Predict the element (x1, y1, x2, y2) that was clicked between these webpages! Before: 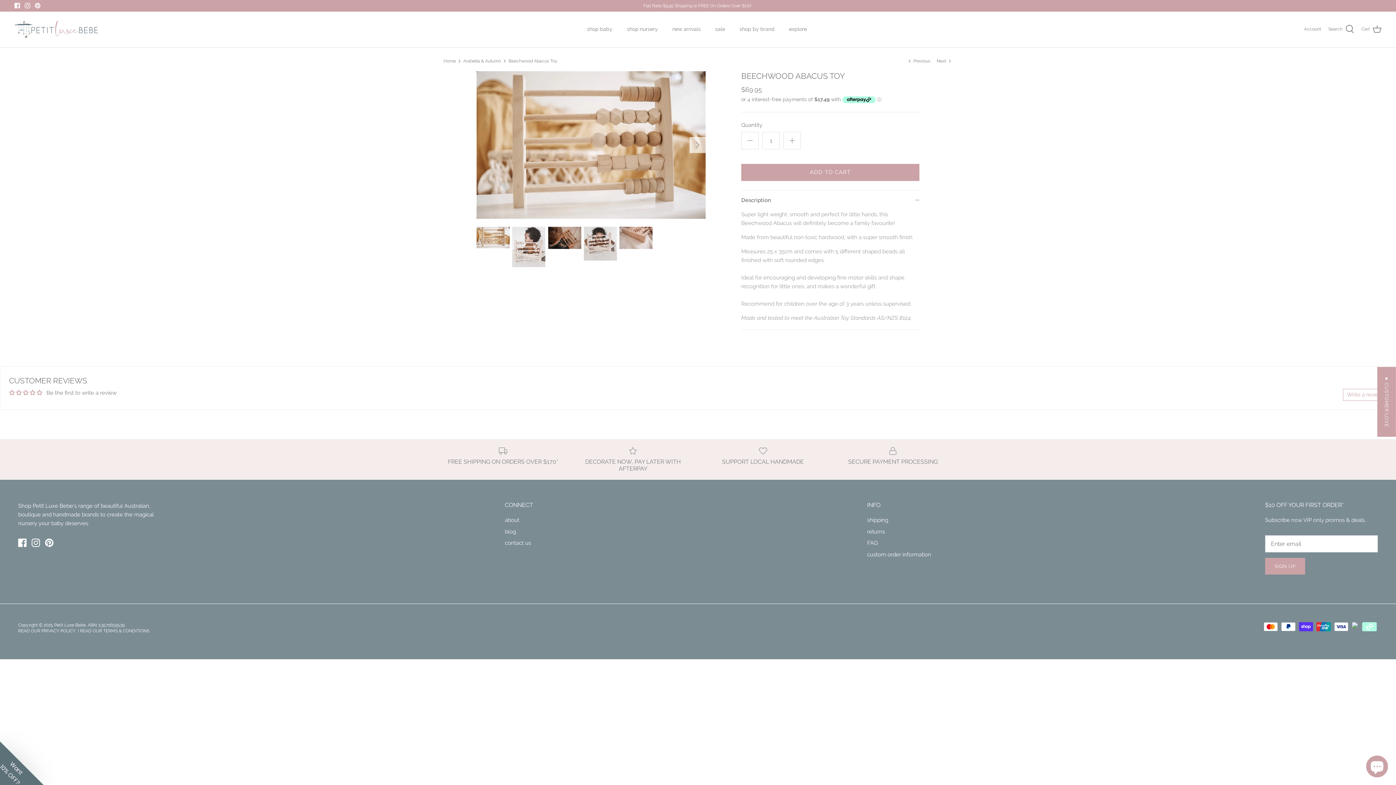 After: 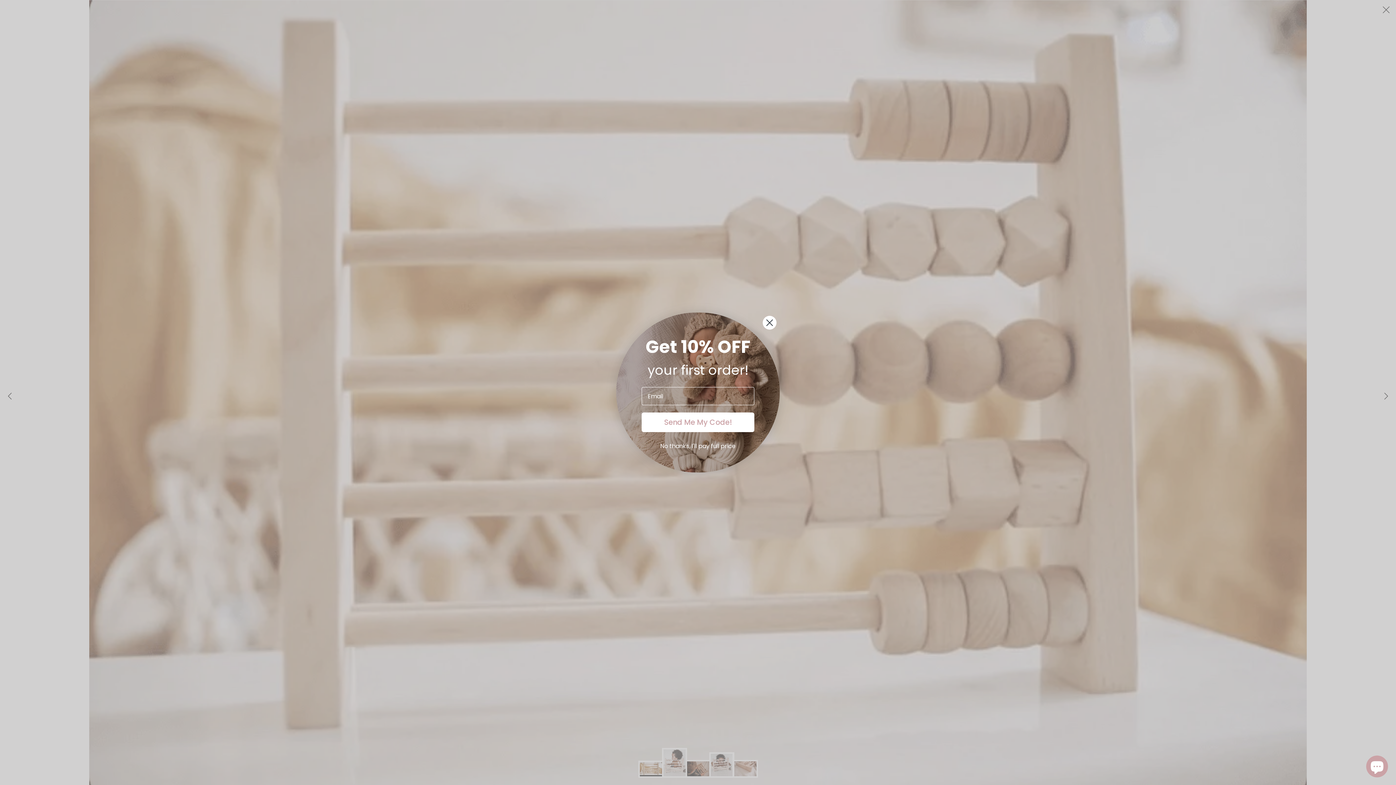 Action: bbox: (476, 71, 705, 218)